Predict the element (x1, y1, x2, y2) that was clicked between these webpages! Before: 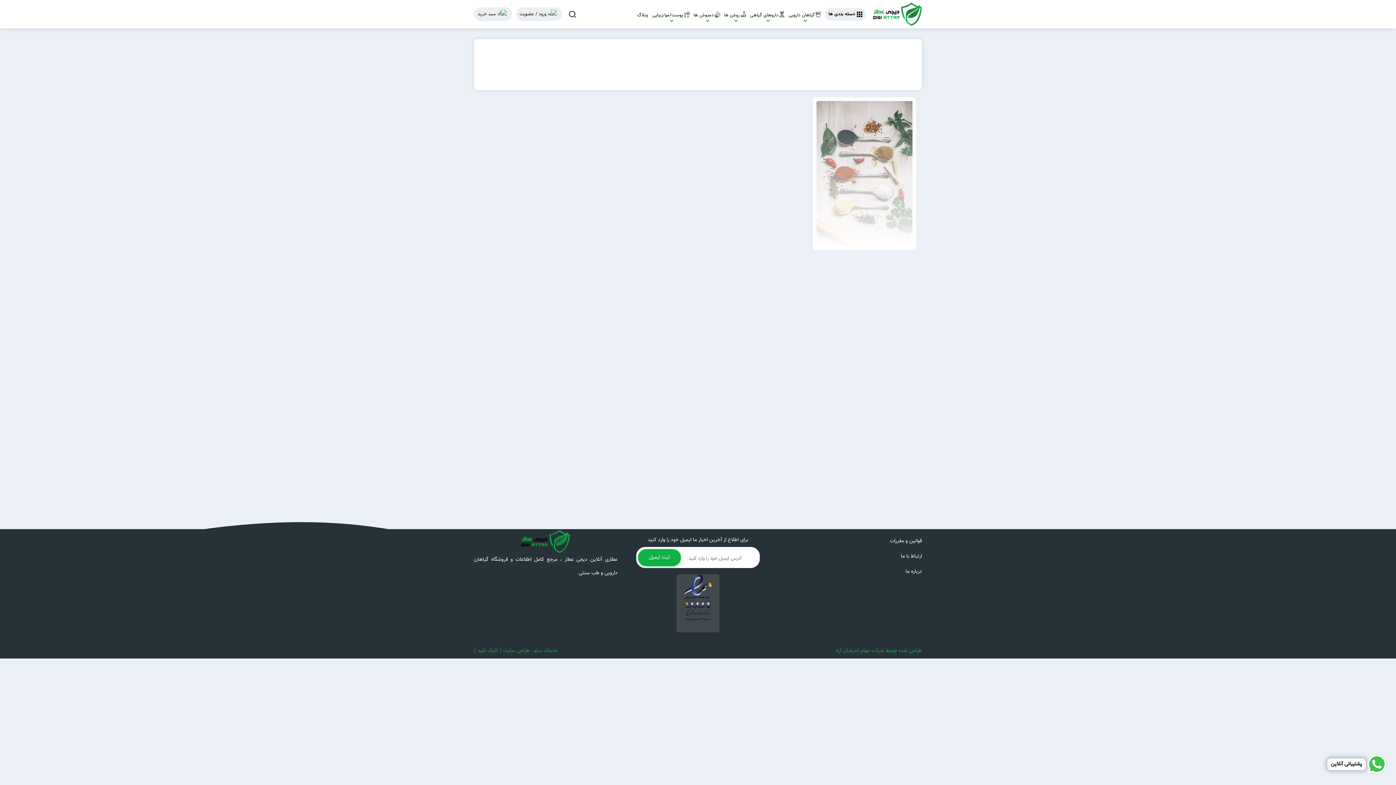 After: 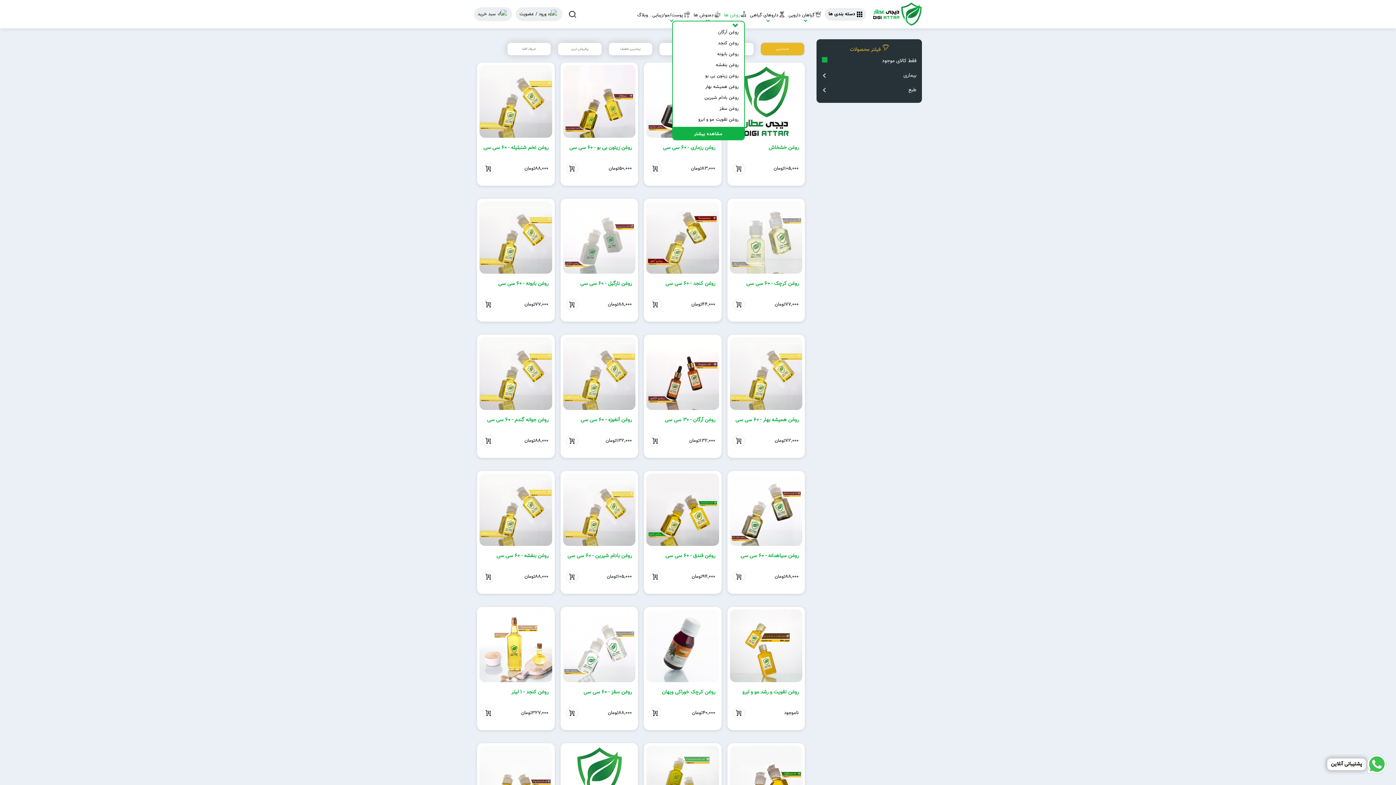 Action: bbox: (724, 9, 750, 18) label: روغن ها